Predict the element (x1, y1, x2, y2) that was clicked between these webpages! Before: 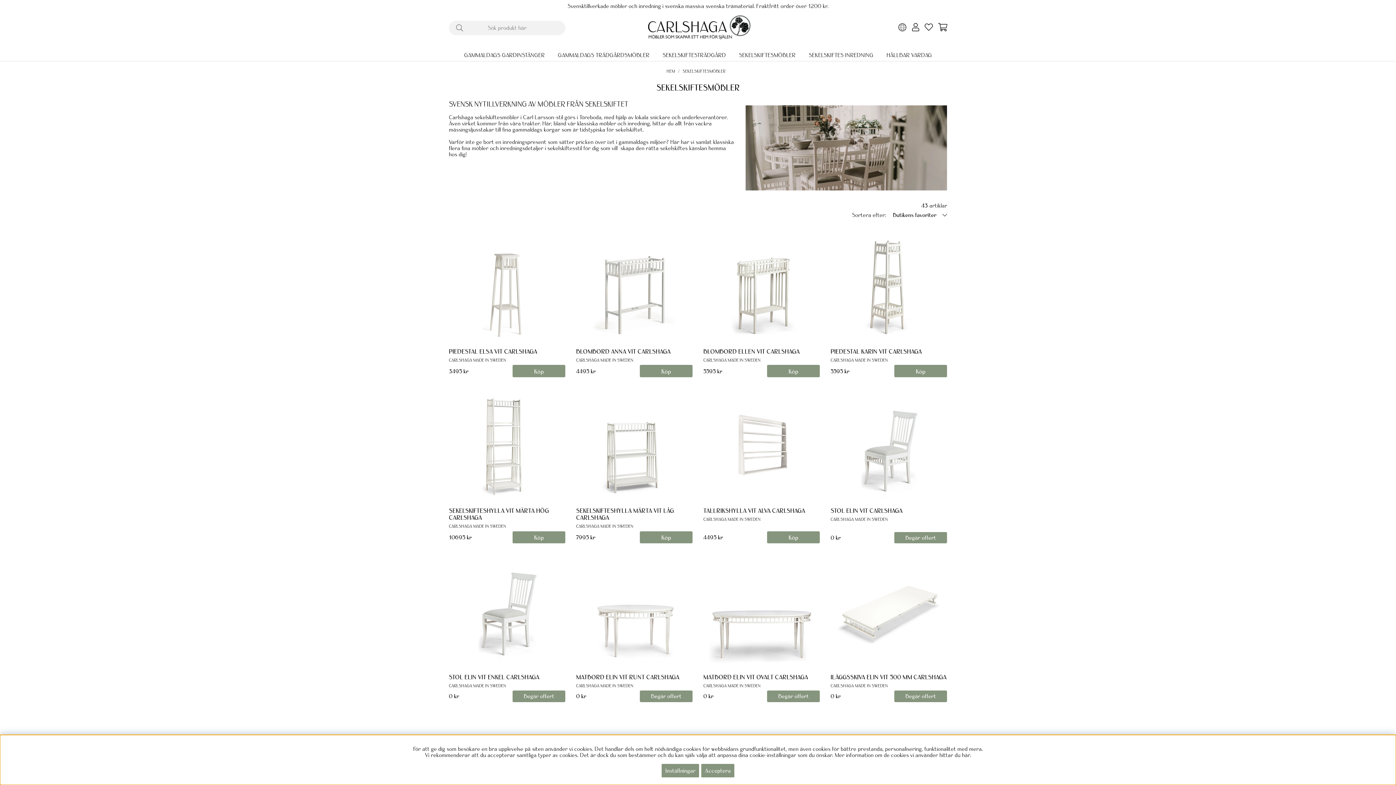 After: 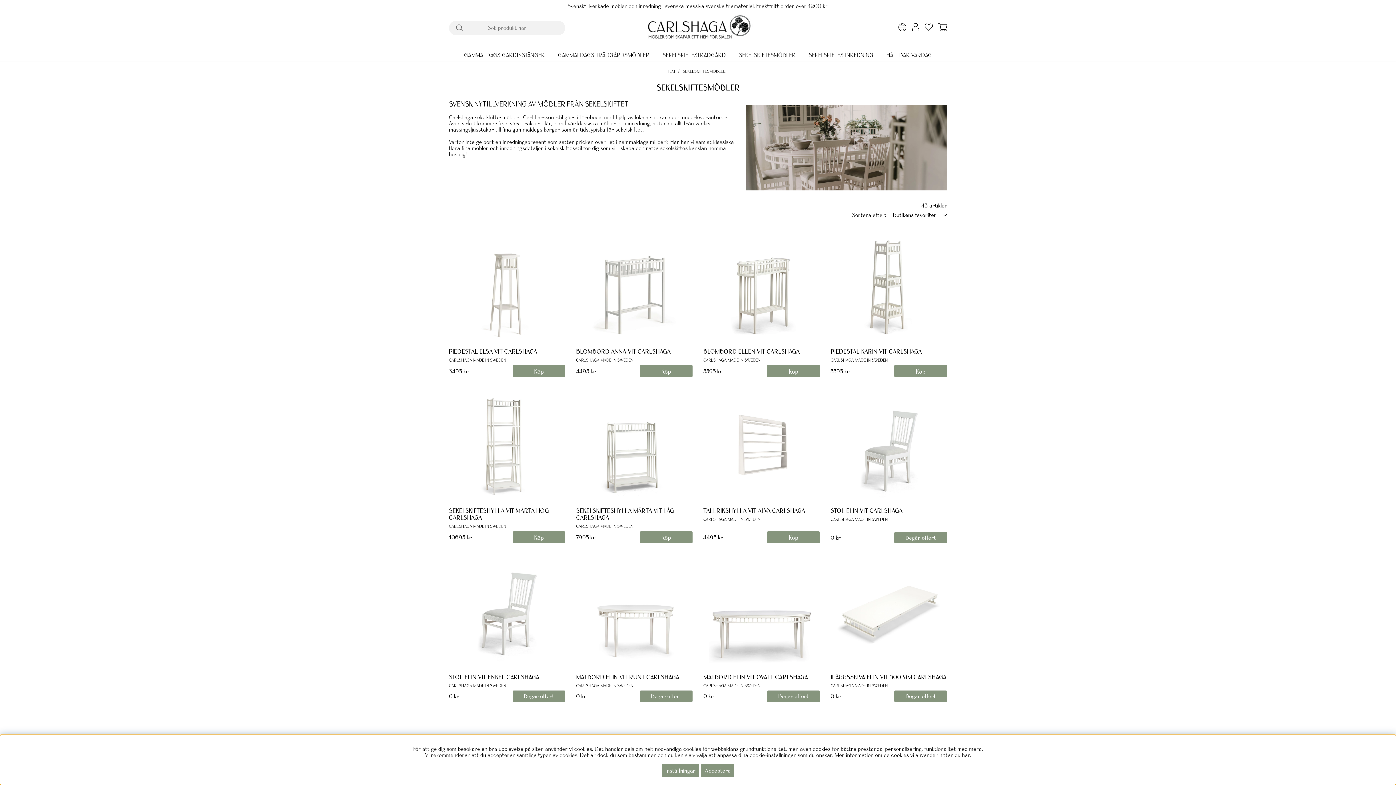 Action: bbox: (523, 114, 556, 120) label: Carl Larsson-